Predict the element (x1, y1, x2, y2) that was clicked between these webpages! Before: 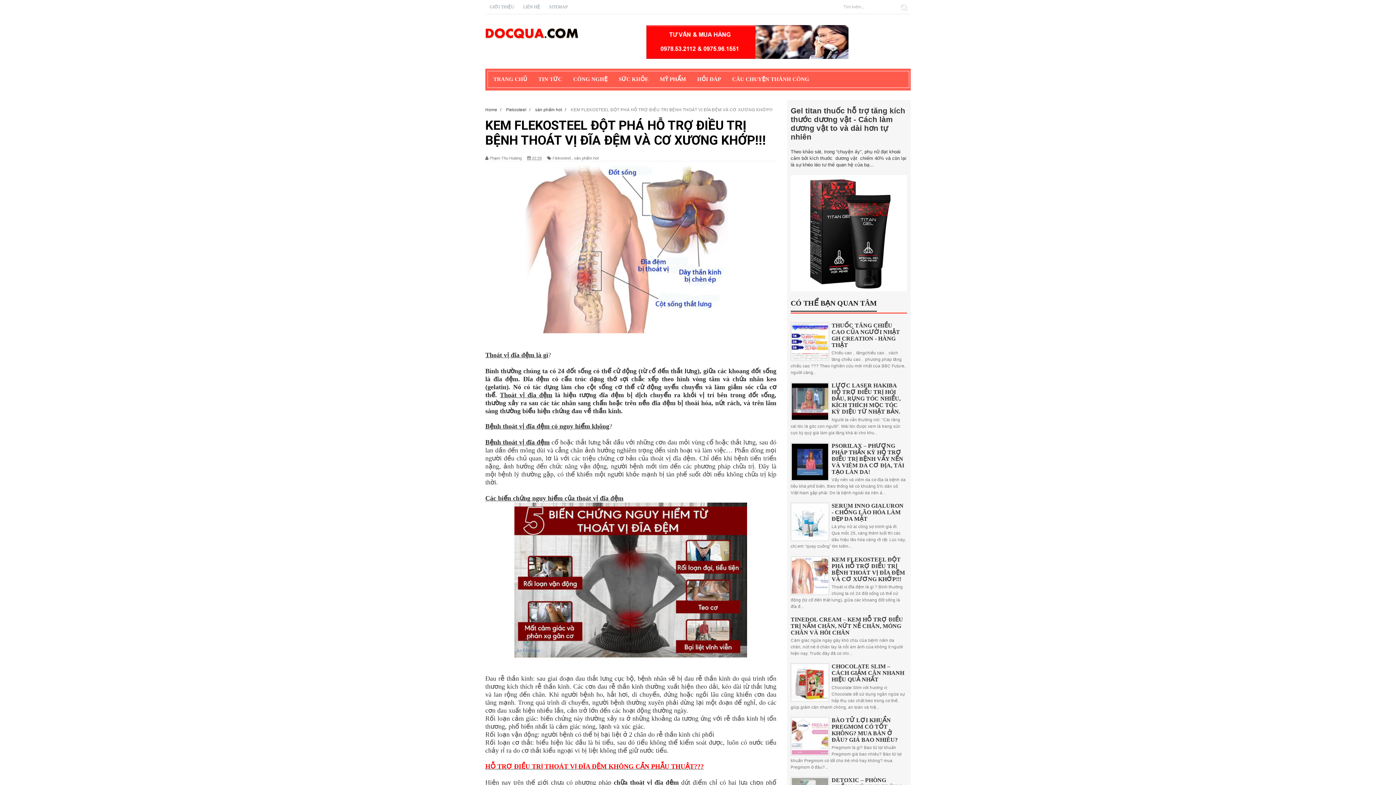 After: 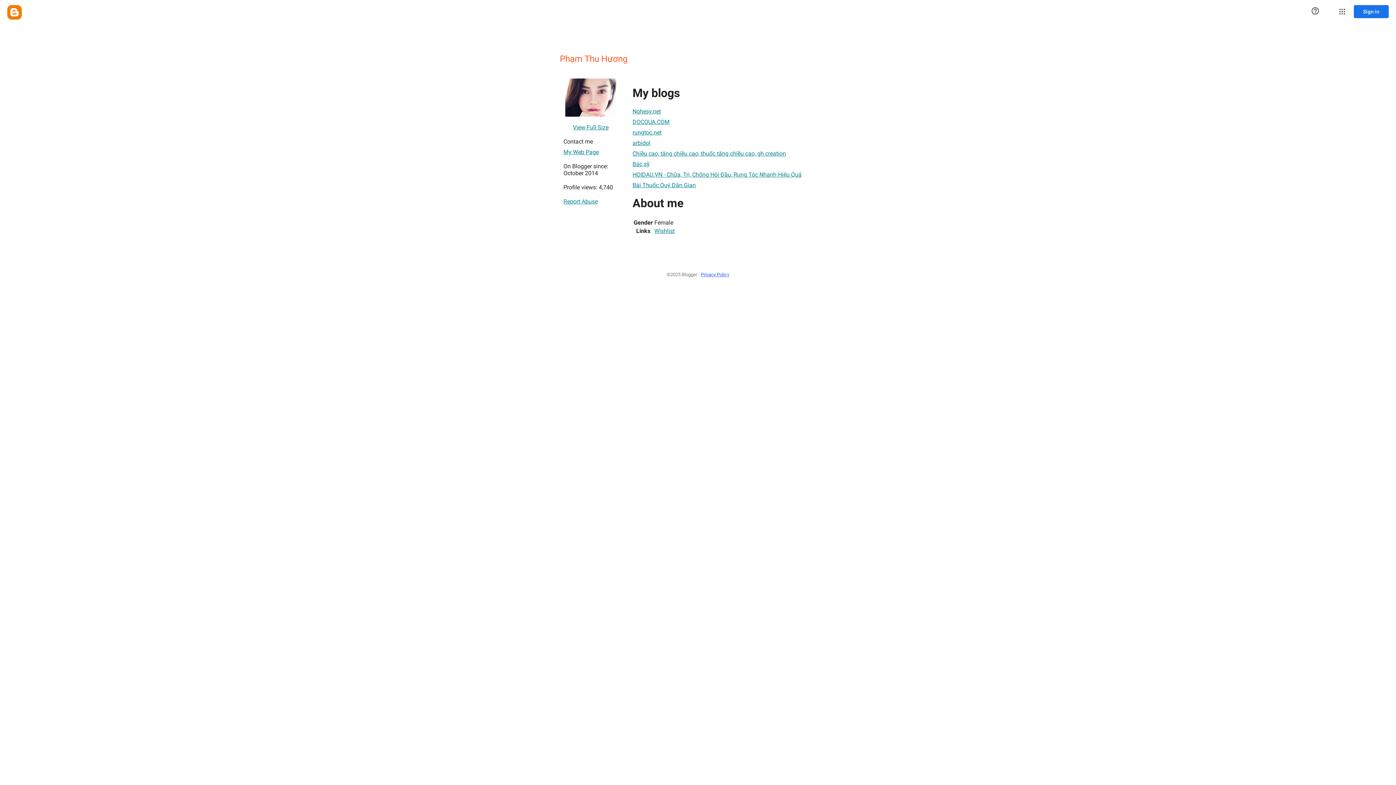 Action: bbox: (489, 155, 521, 161) label: Phạm Thu Hương